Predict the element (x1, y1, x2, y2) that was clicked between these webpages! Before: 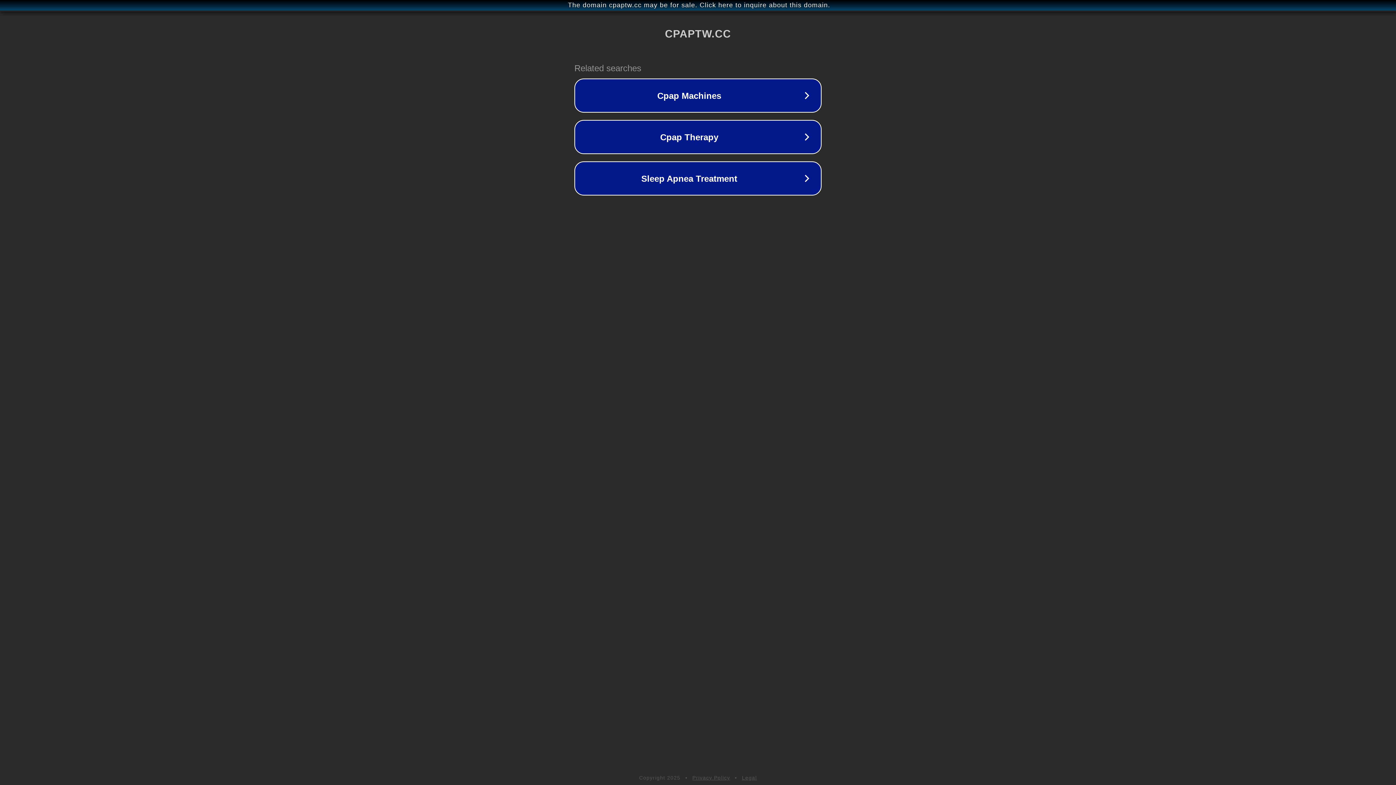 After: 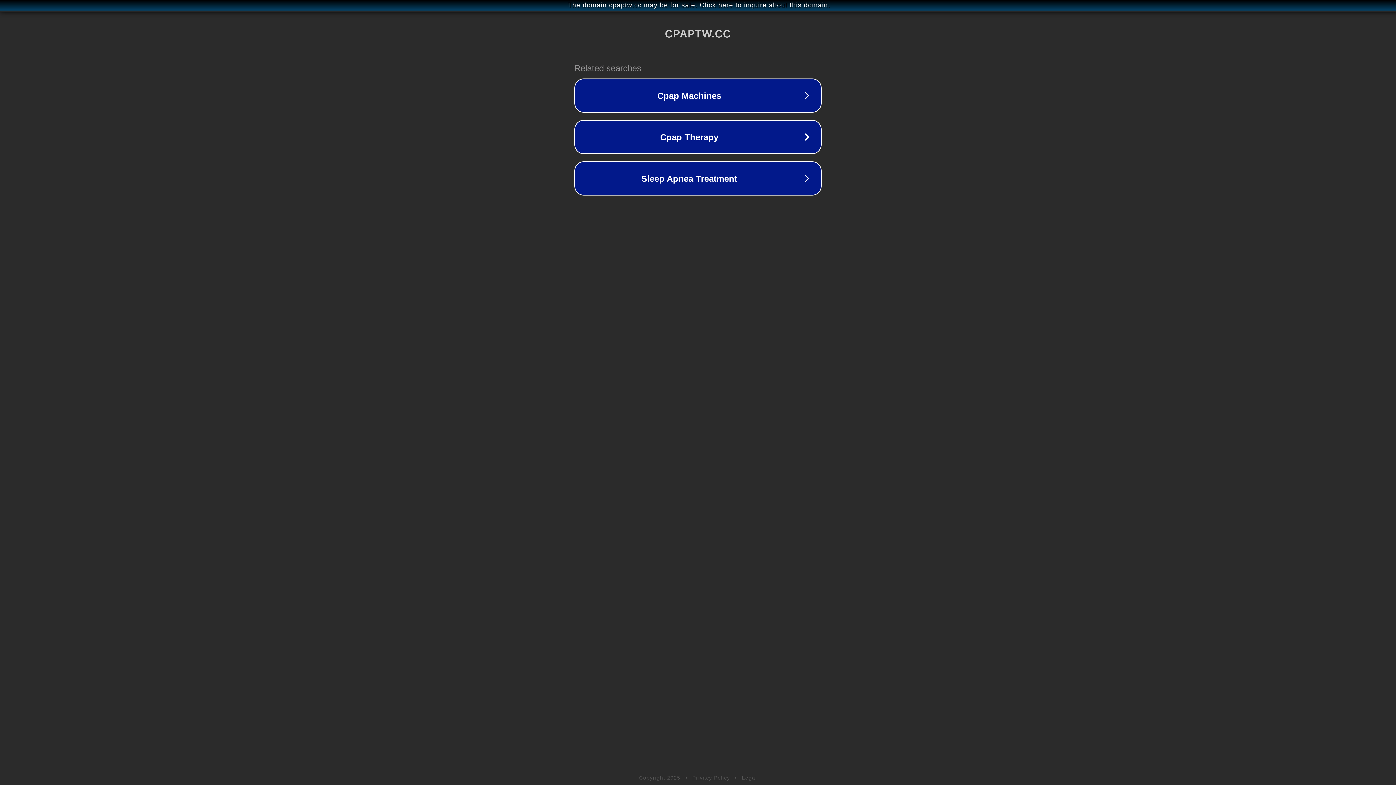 Action: label: Privacy Policy bbox: (692, 775, 730, 781)